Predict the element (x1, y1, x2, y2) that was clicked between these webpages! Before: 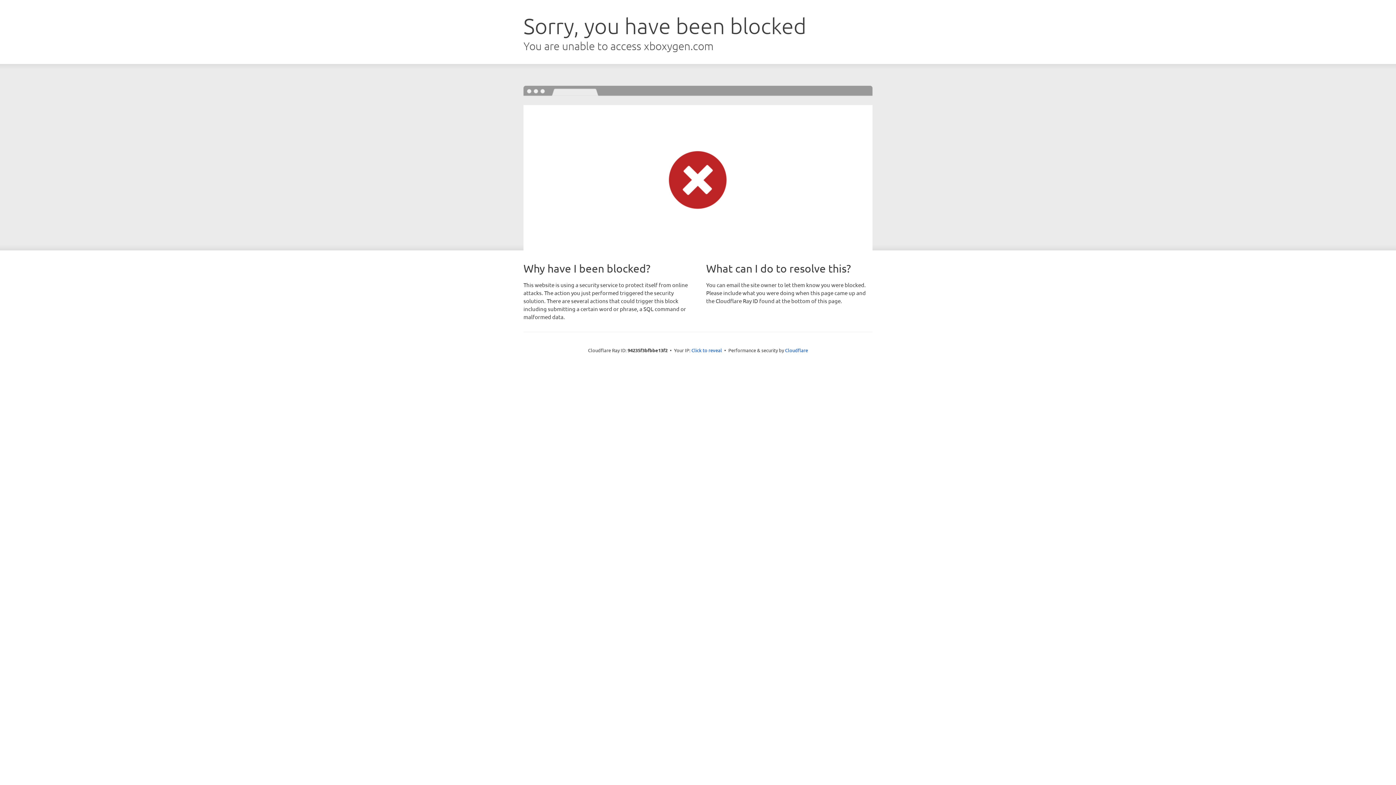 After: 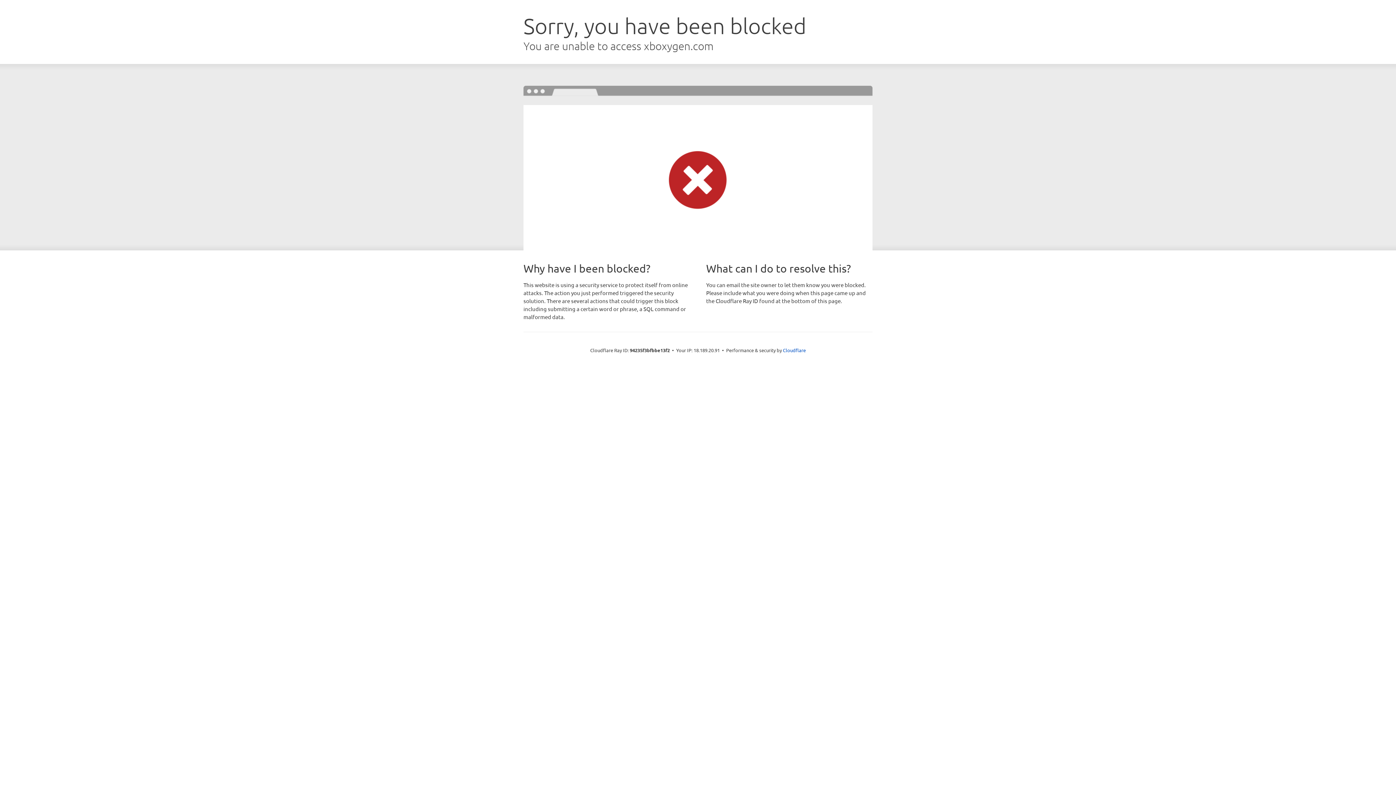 Action: bbox: (691, 346, 722, 353) label: Click to reveal